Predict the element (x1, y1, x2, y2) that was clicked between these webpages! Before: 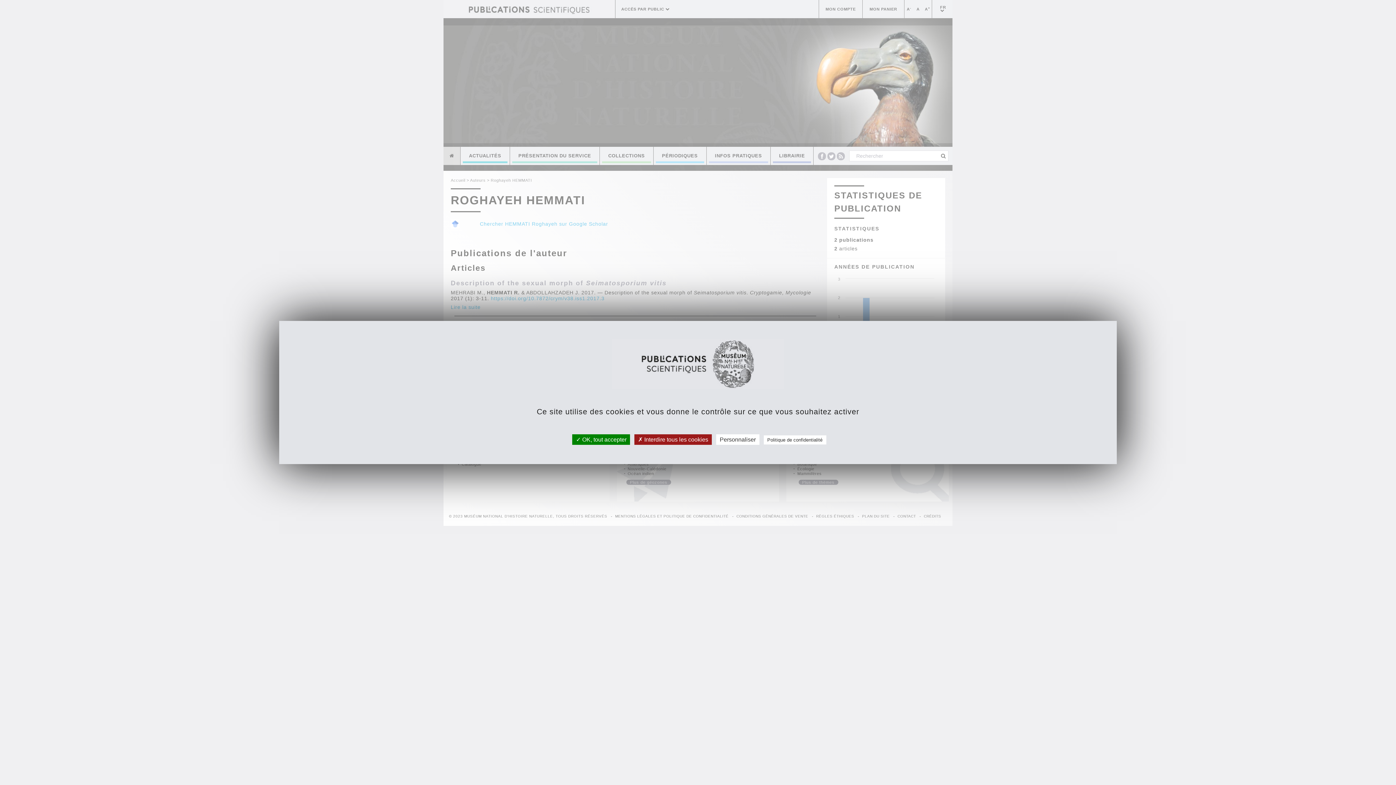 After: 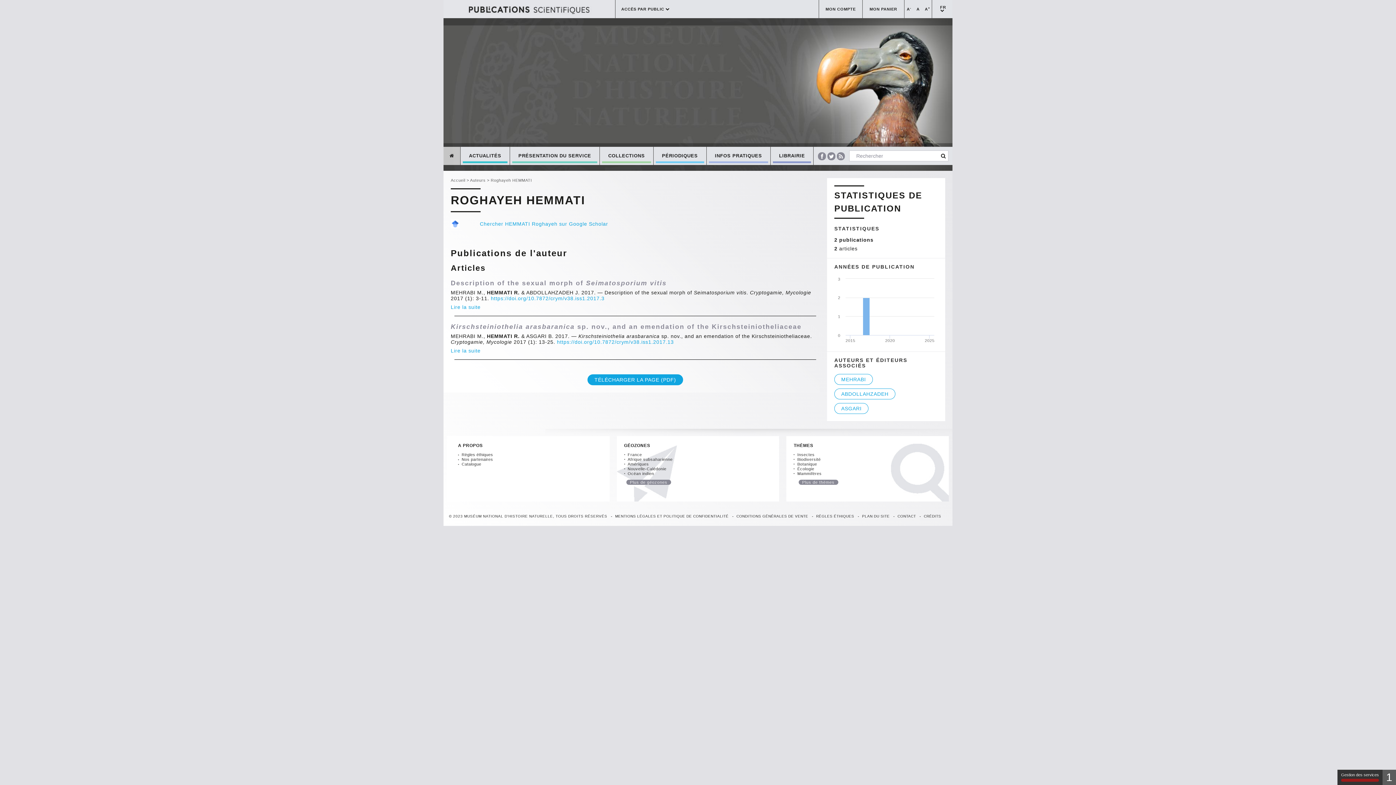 Action: bbox: (634, 434, 712, 445) label:  Interdire tous les cookies